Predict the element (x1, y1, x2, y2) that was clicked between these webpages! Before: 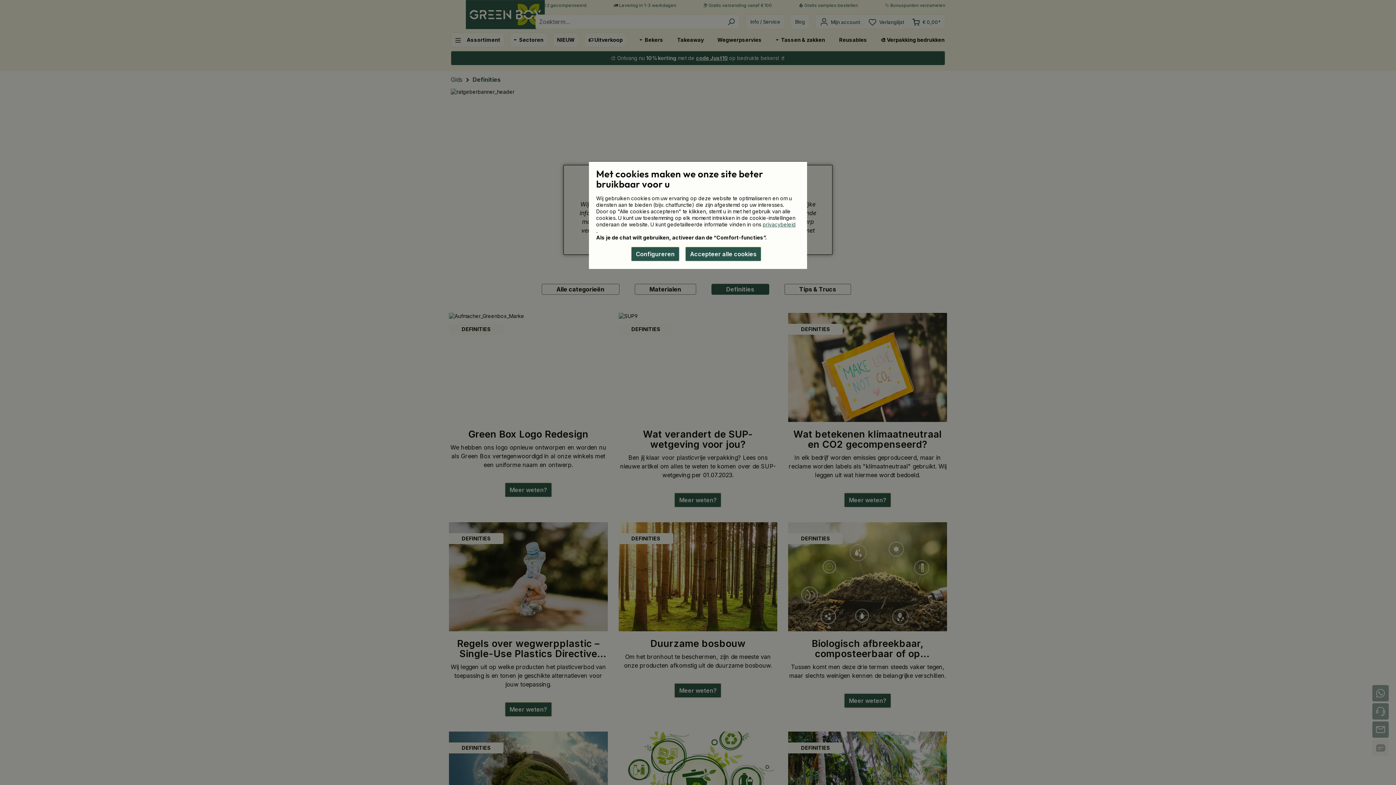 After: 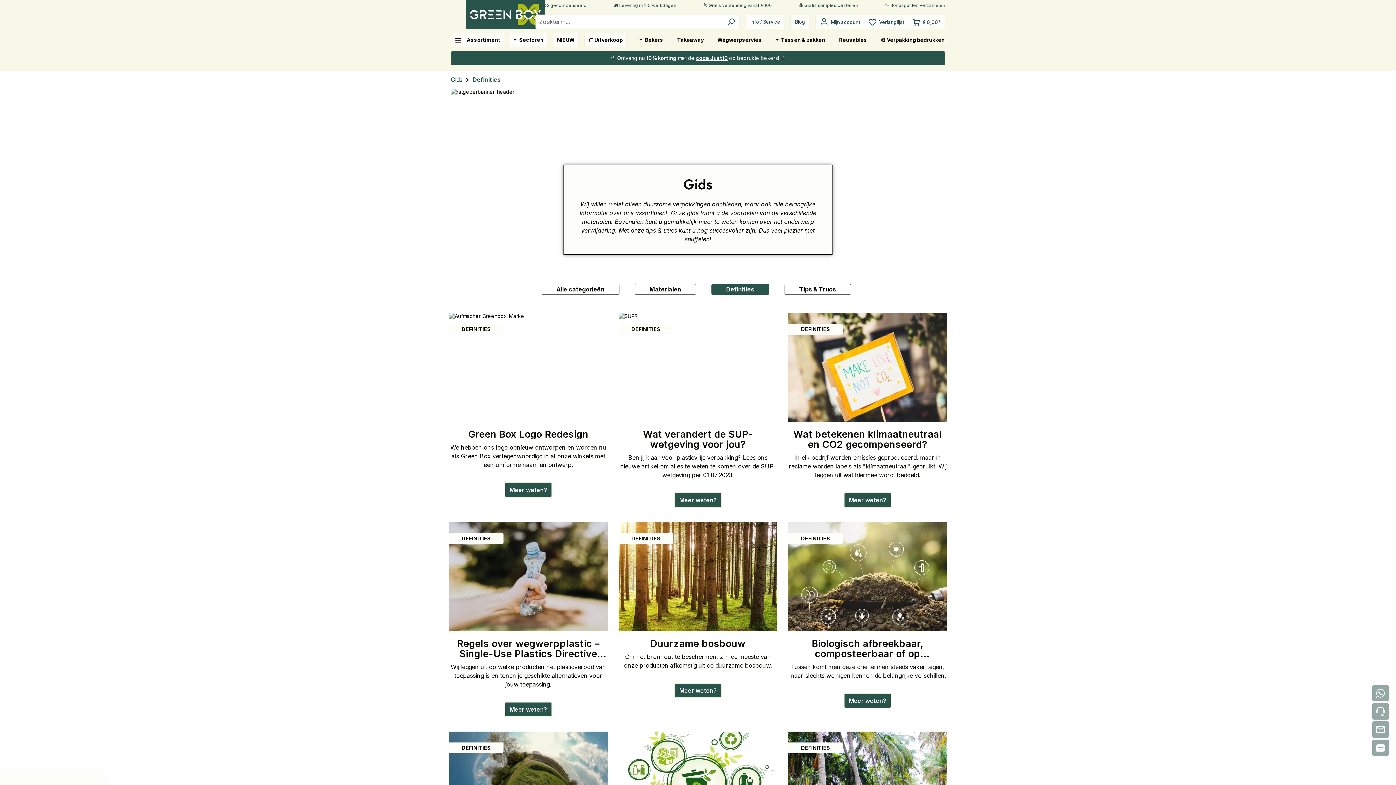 Action: bbox: (685, 246, 761, 261) label: Accepteer alle cookies